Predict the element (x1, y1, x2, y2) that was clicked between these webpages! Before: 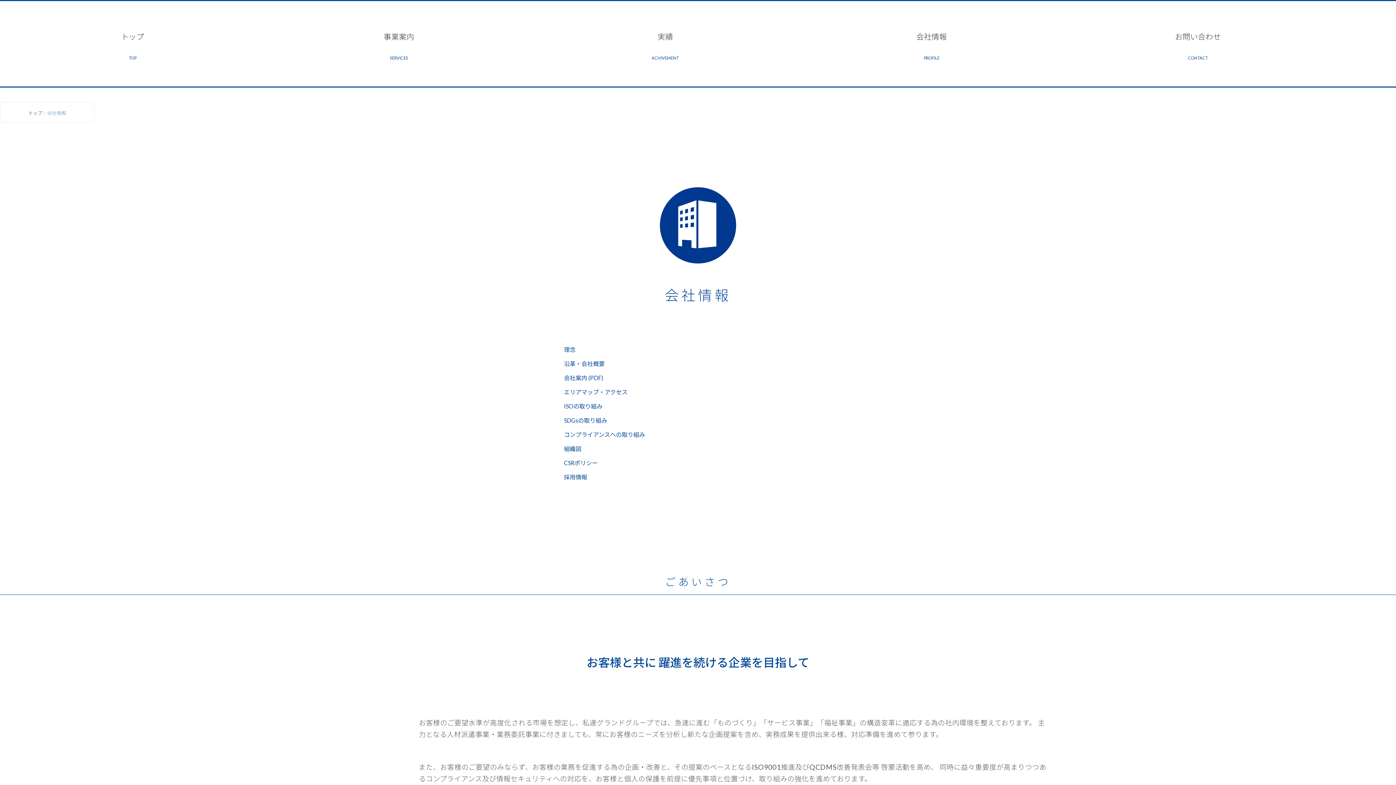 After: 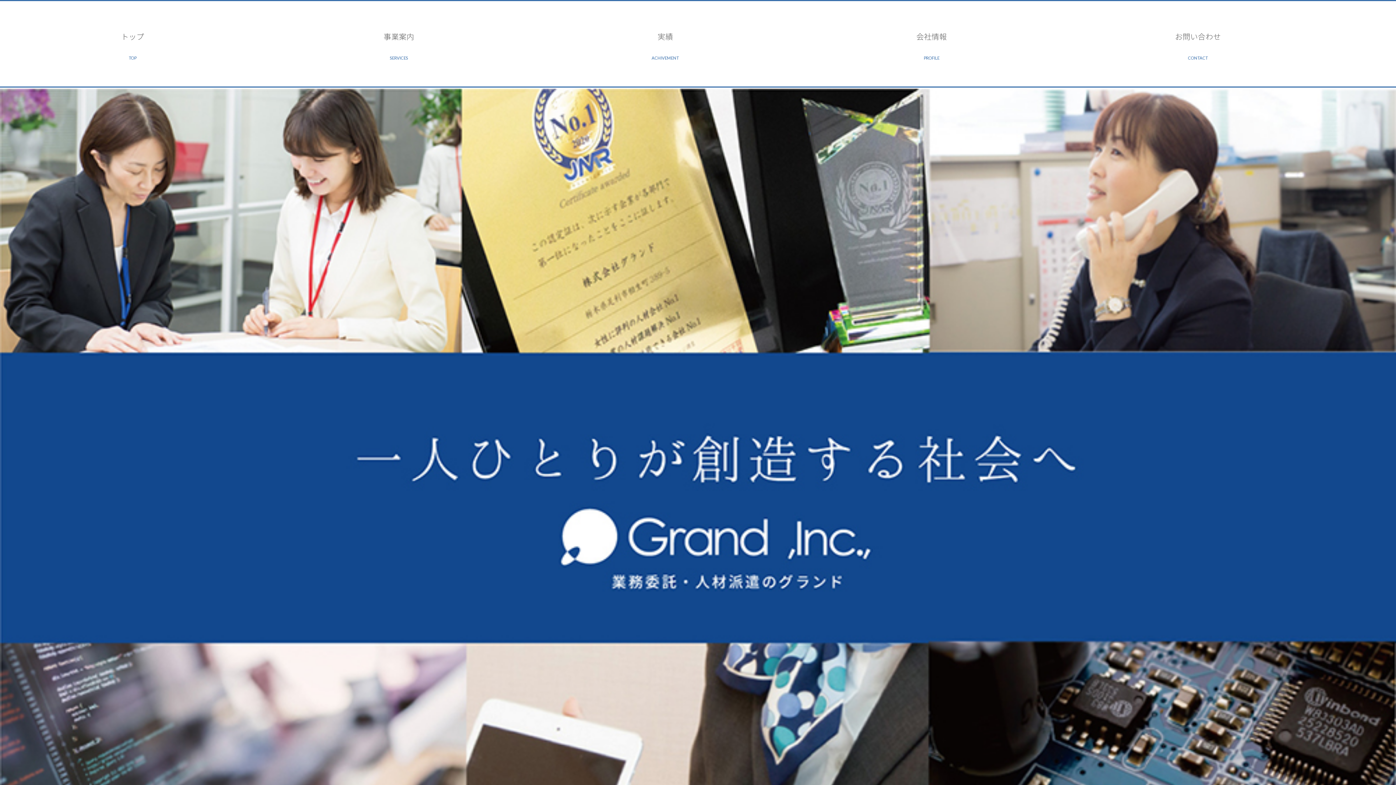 Action: bbox: (28, 110, 42, 115) label: トップ